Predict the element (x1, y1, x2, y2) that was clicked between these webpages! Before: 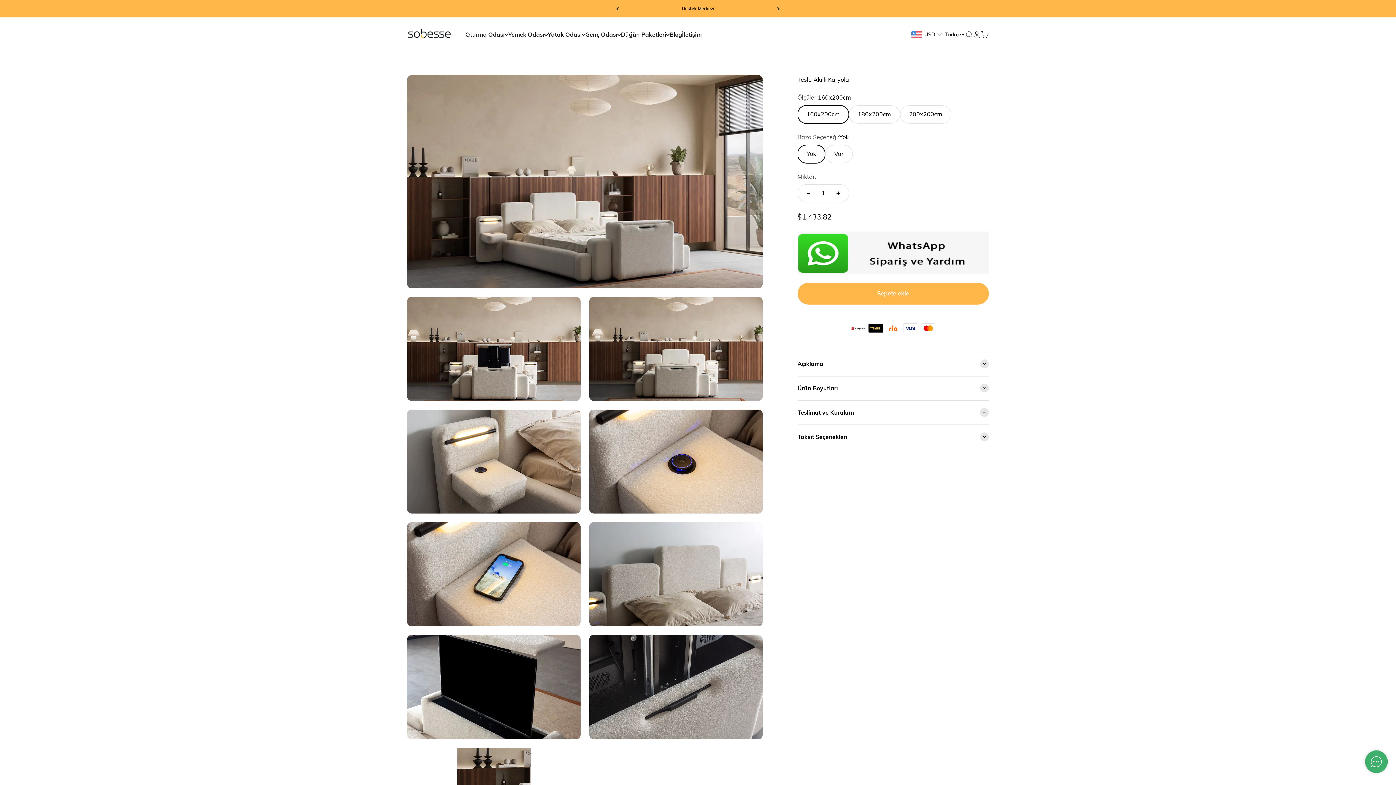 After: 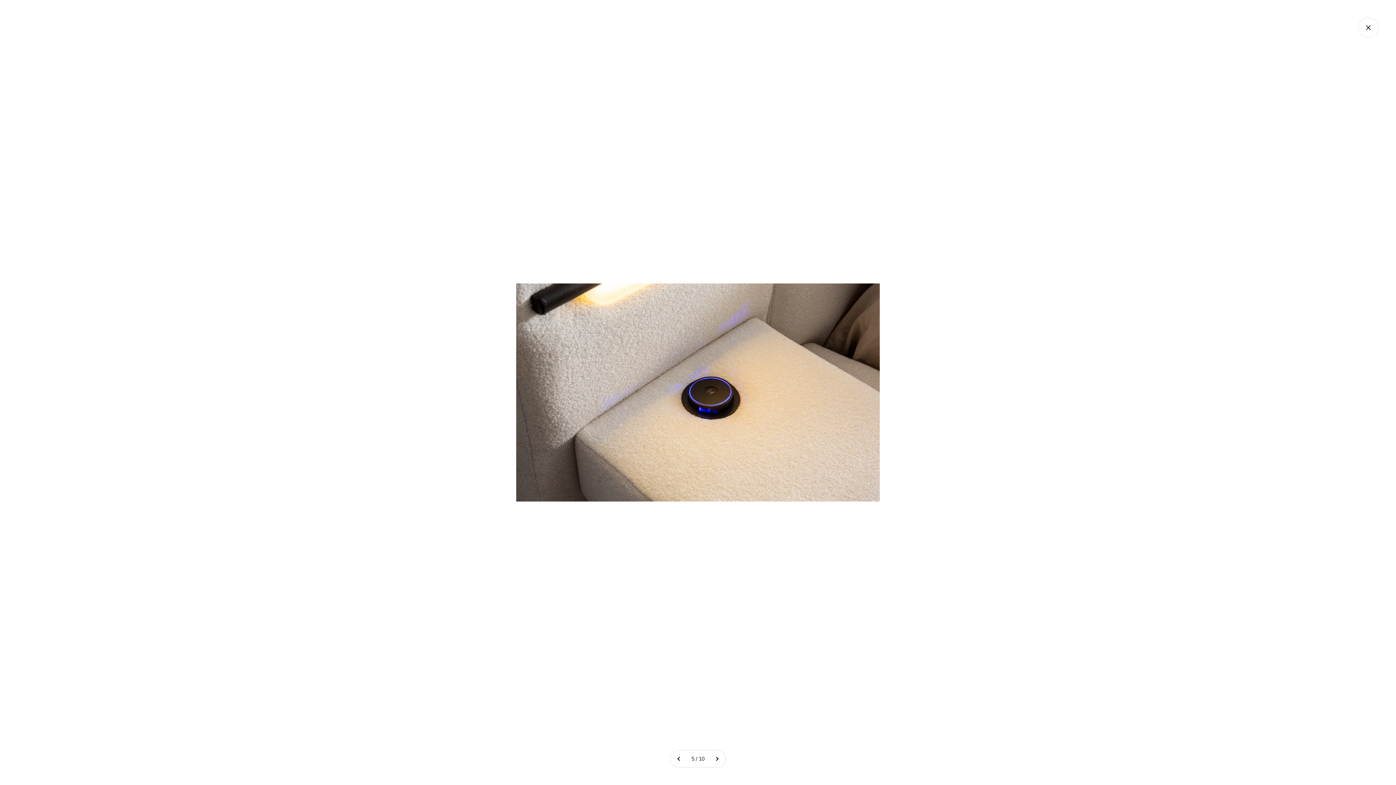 Action: label: Yakınlaştır bbox: (591, 486, 607, 503)